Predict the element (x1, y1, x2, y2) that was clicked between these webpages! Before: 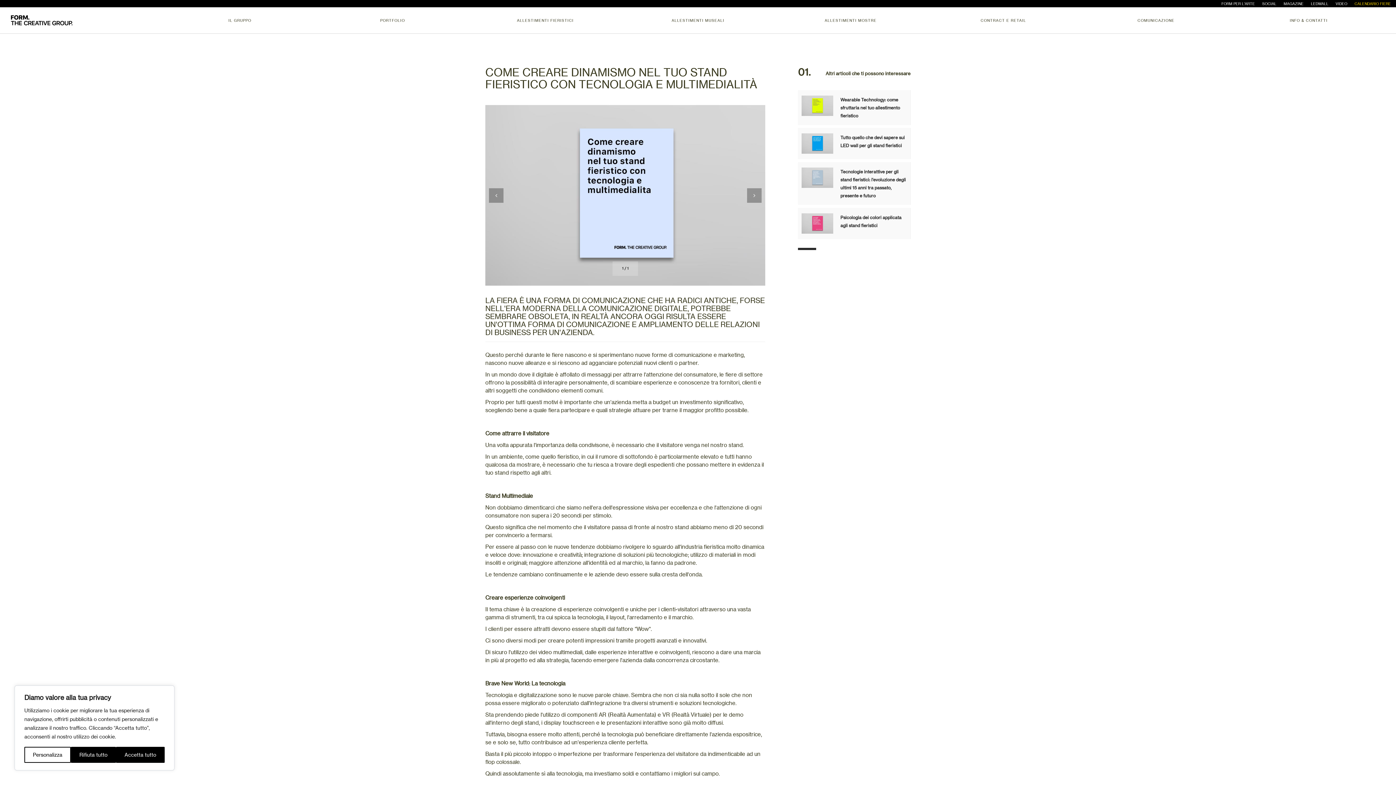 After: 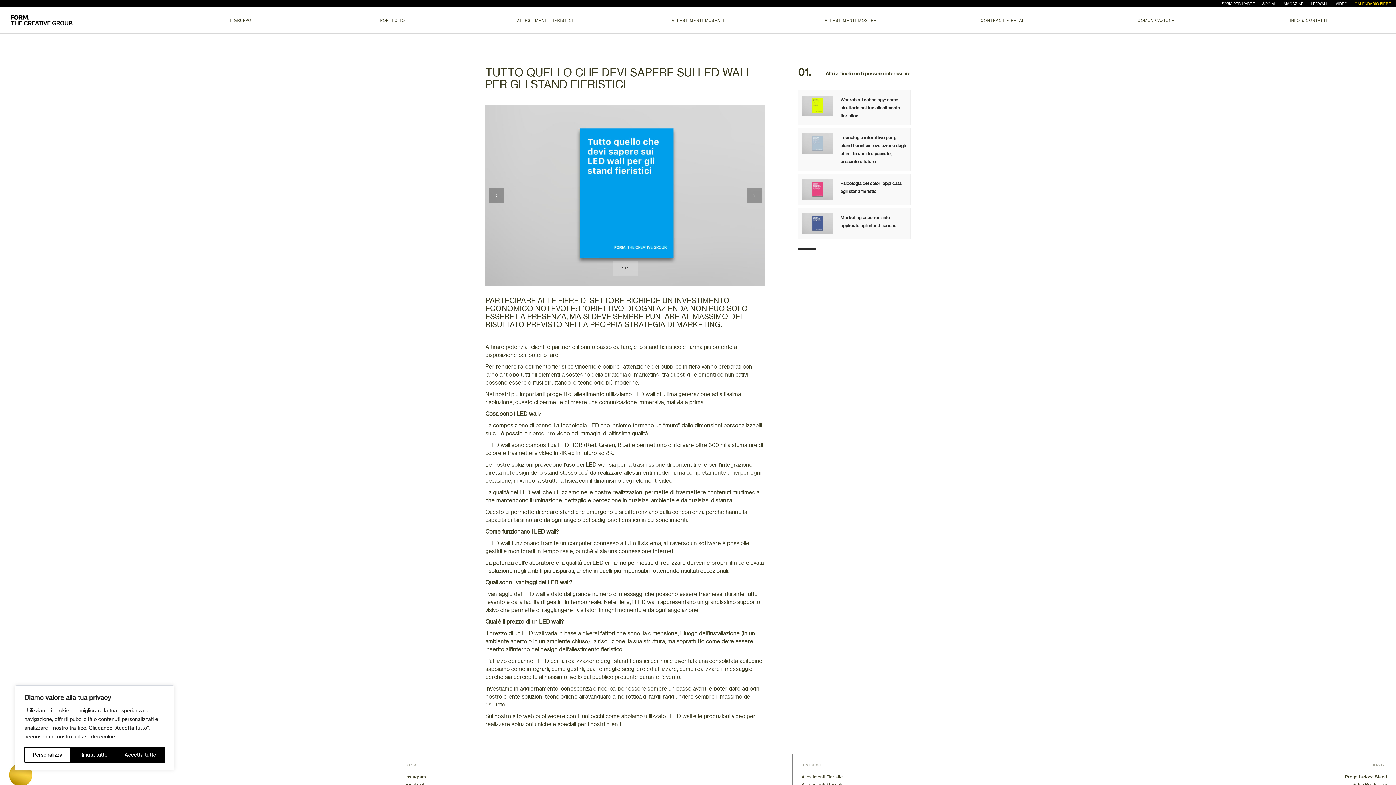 Action: label: Tutto quello che devi sapere sui LED wall per gli stand fieristici bbox: (840, 134, 904, 155)